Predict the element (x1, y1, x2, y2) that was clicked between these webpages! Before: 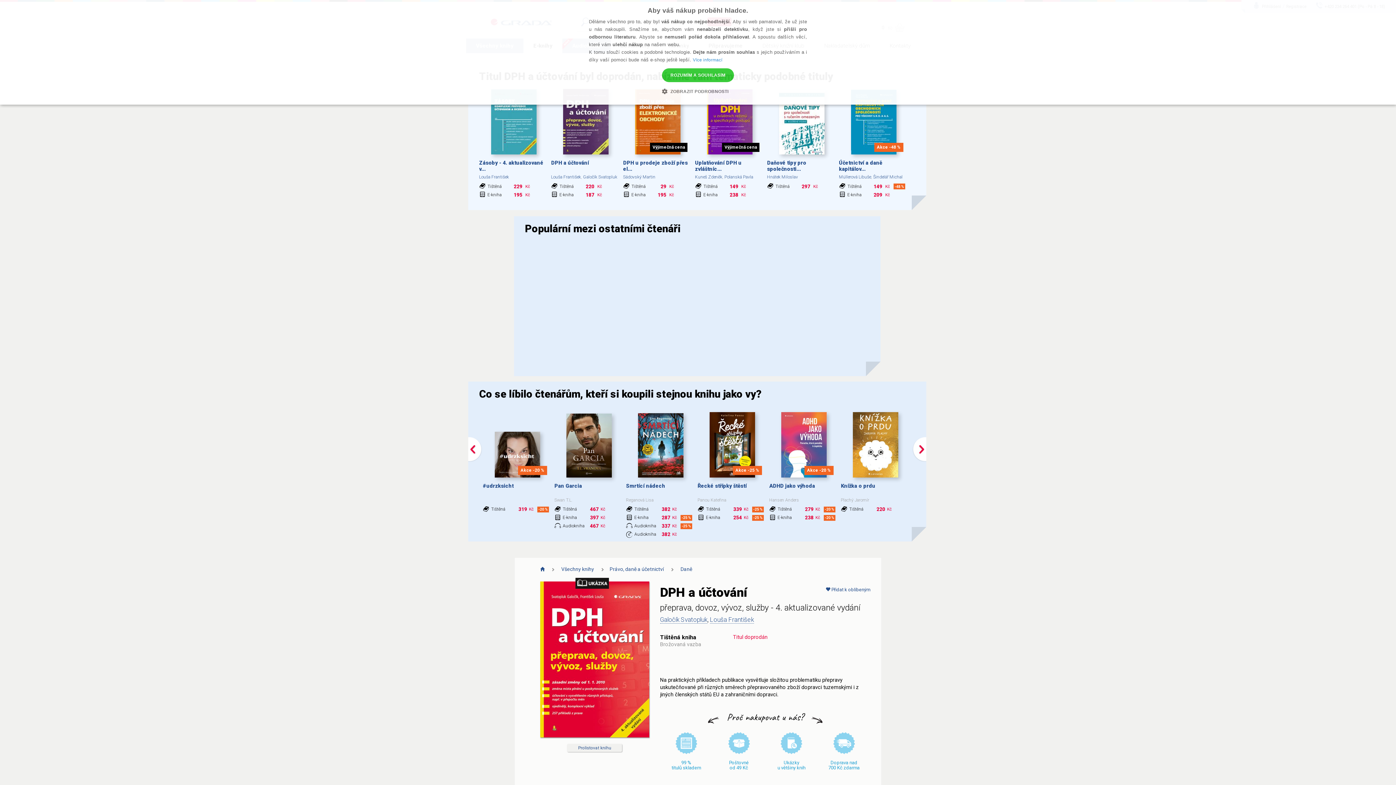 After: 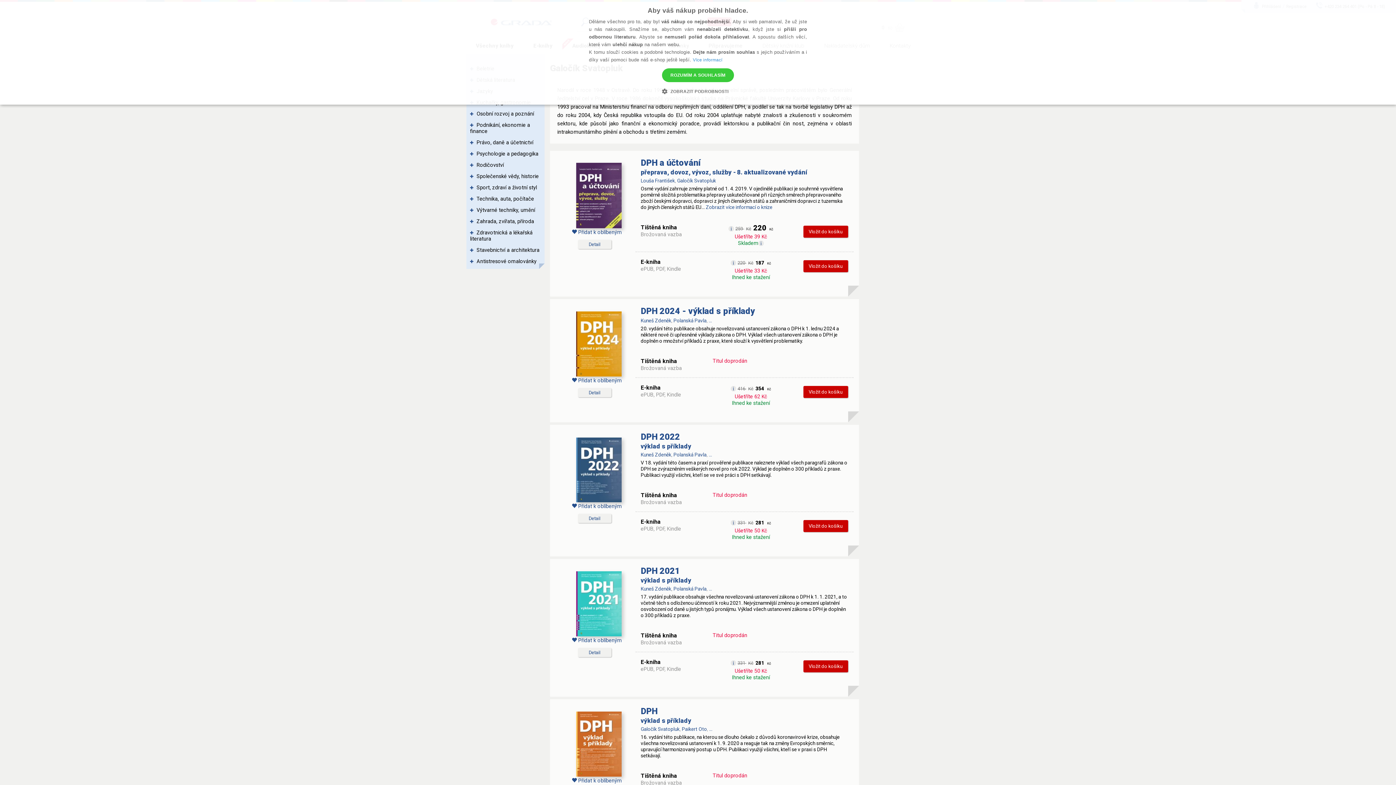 Action: label: Galočík Svatopluk bbox: (660, 616, 707, 624)